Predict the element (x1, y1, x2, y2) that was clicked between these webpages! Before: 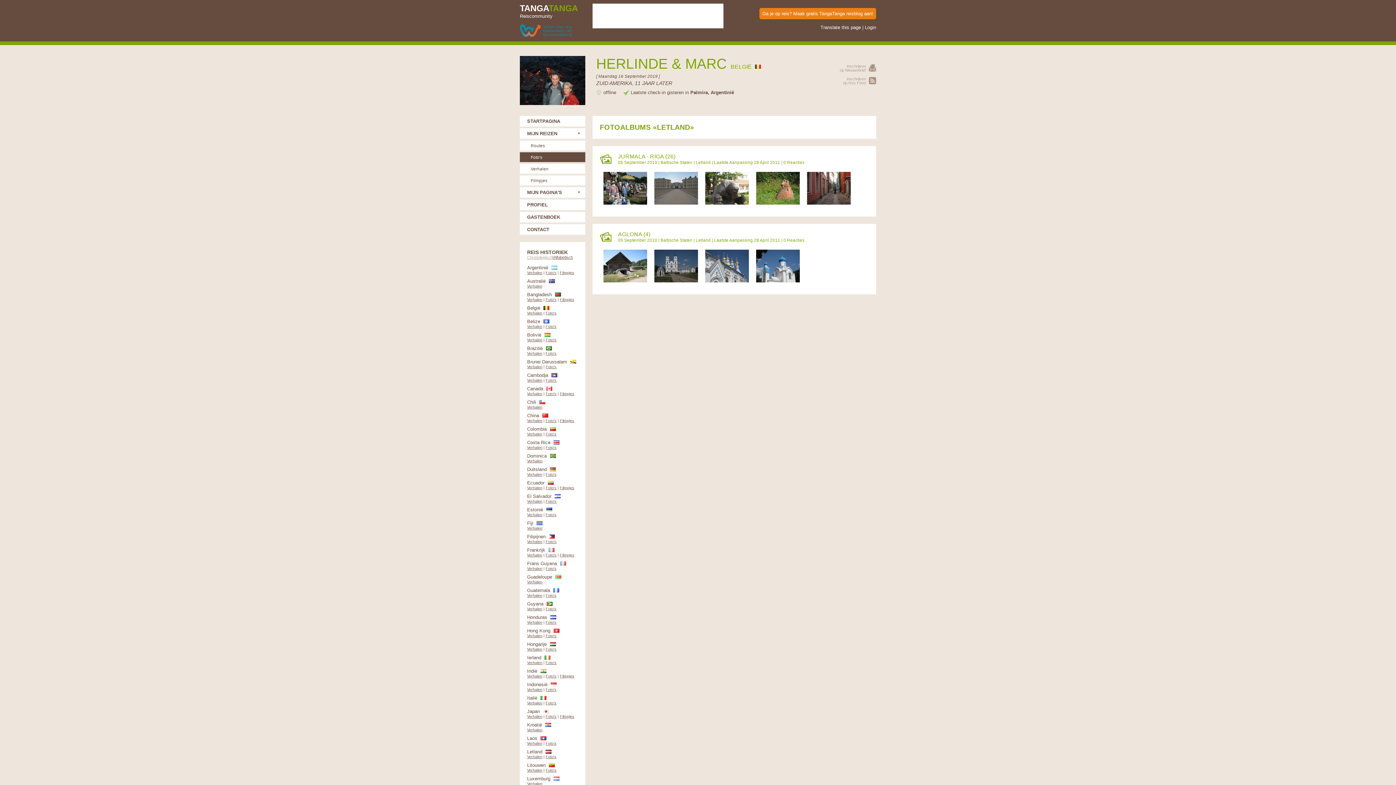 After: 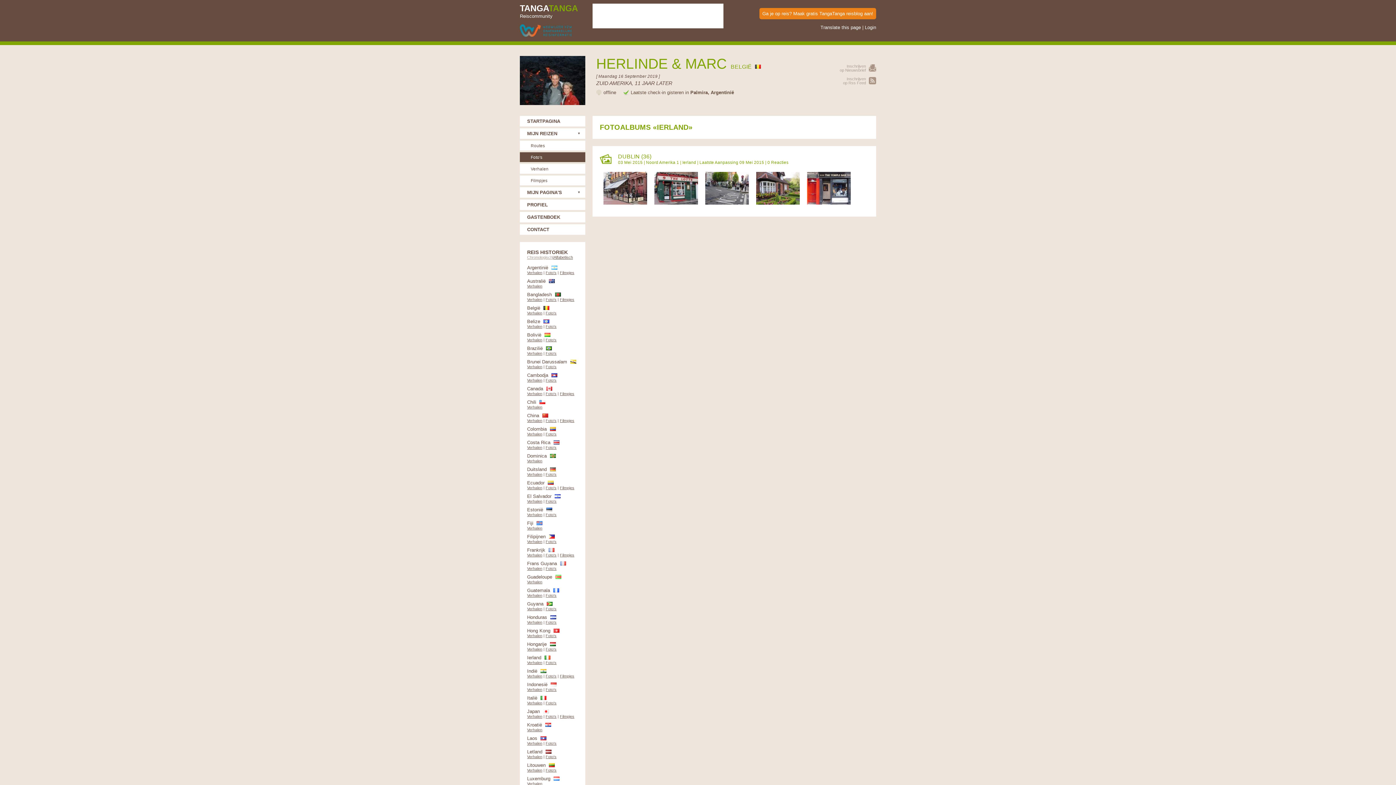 Action: label: Foto's bbox: (545, 660, 556, 665)